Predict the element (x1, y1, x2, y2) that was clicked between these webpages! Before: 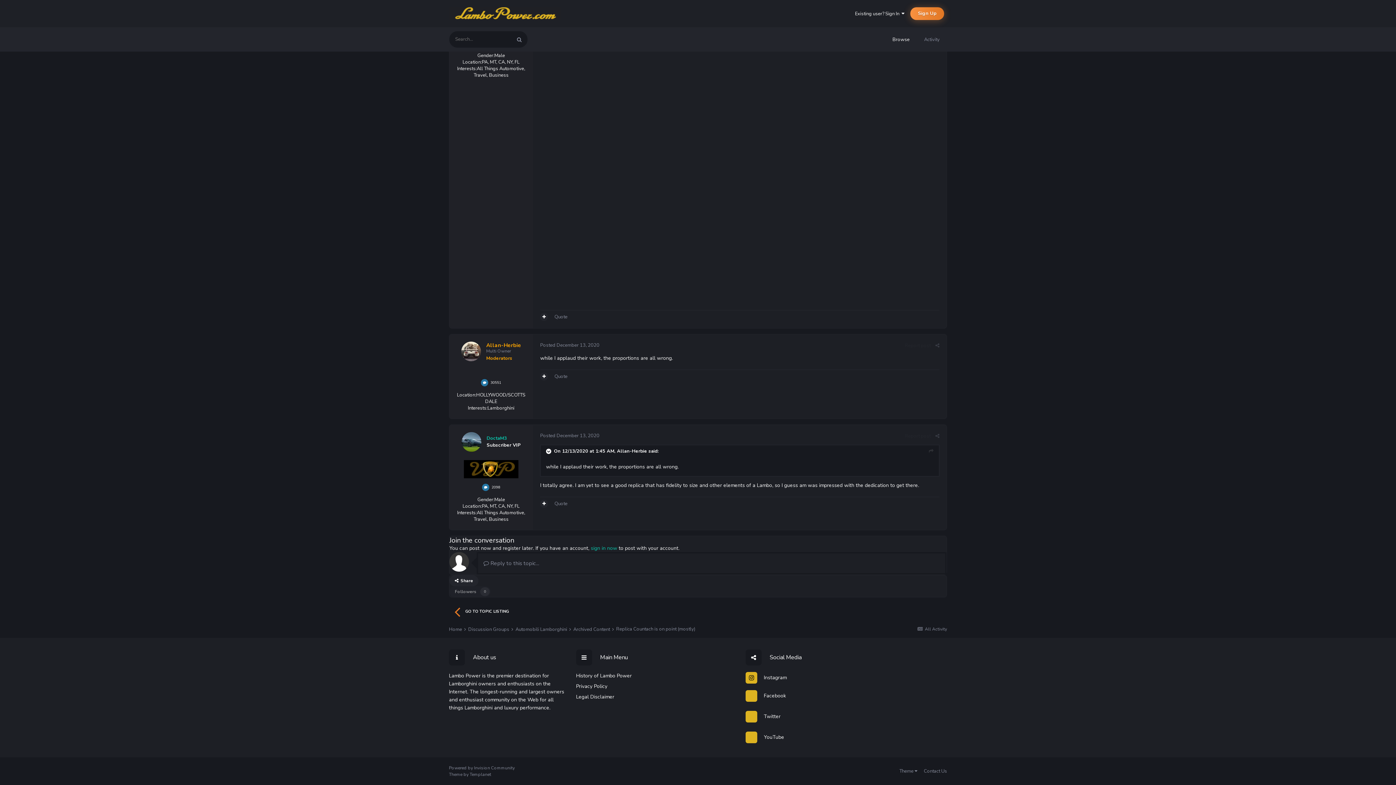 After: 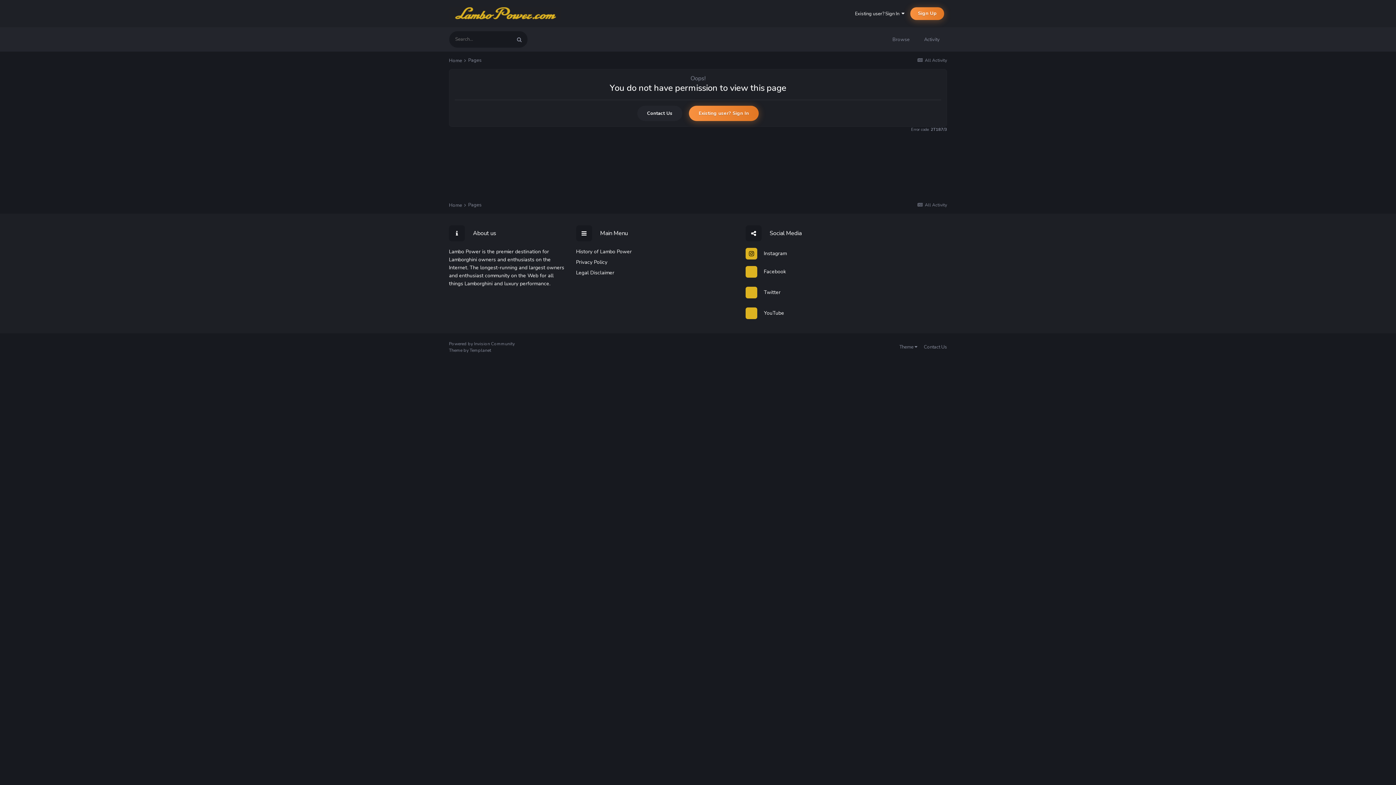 Action: label: History of Lambo Power bbox: (576, 672, 631, 679)